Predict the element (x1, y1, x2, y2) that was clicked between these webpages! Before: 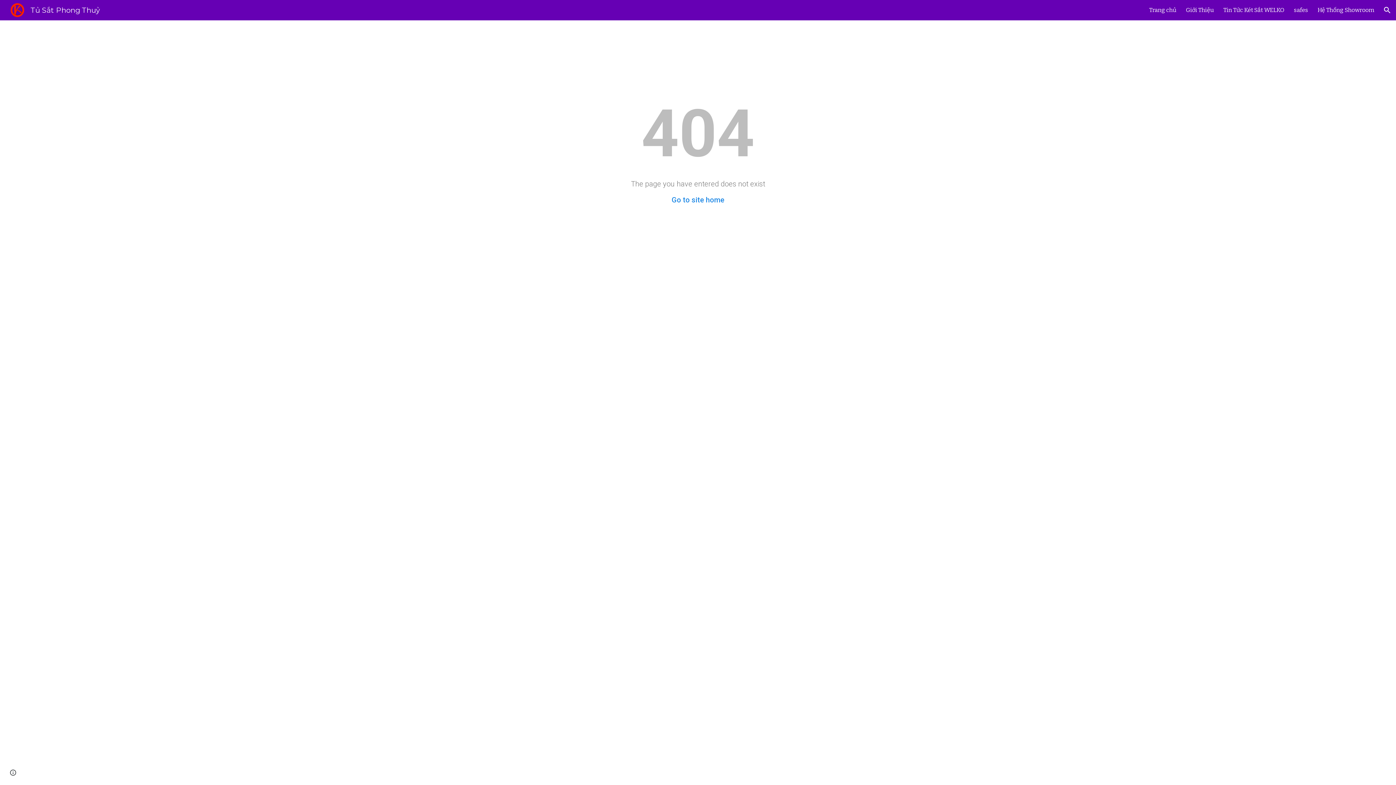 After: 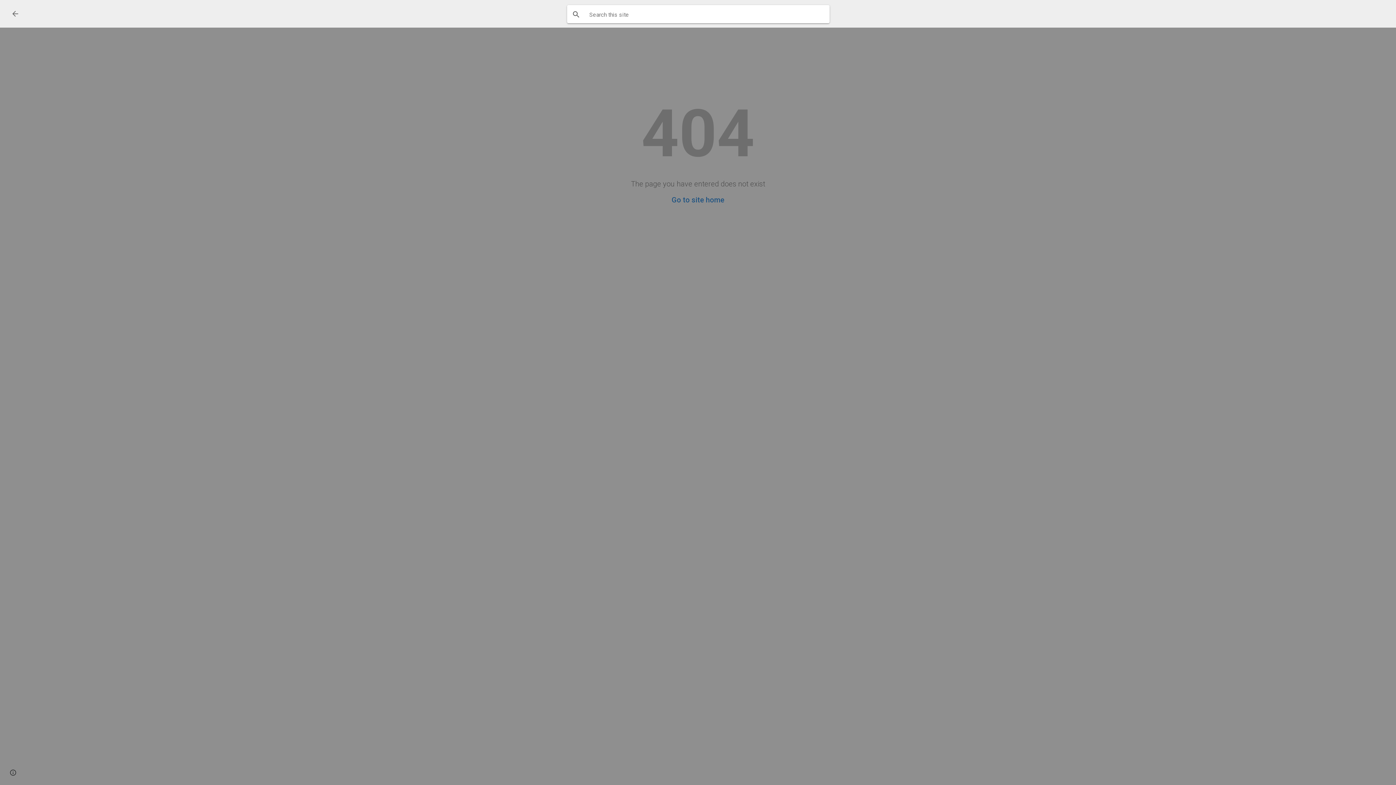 Action: label: Open search bar bbox: (1378, 1, 1396, 18)